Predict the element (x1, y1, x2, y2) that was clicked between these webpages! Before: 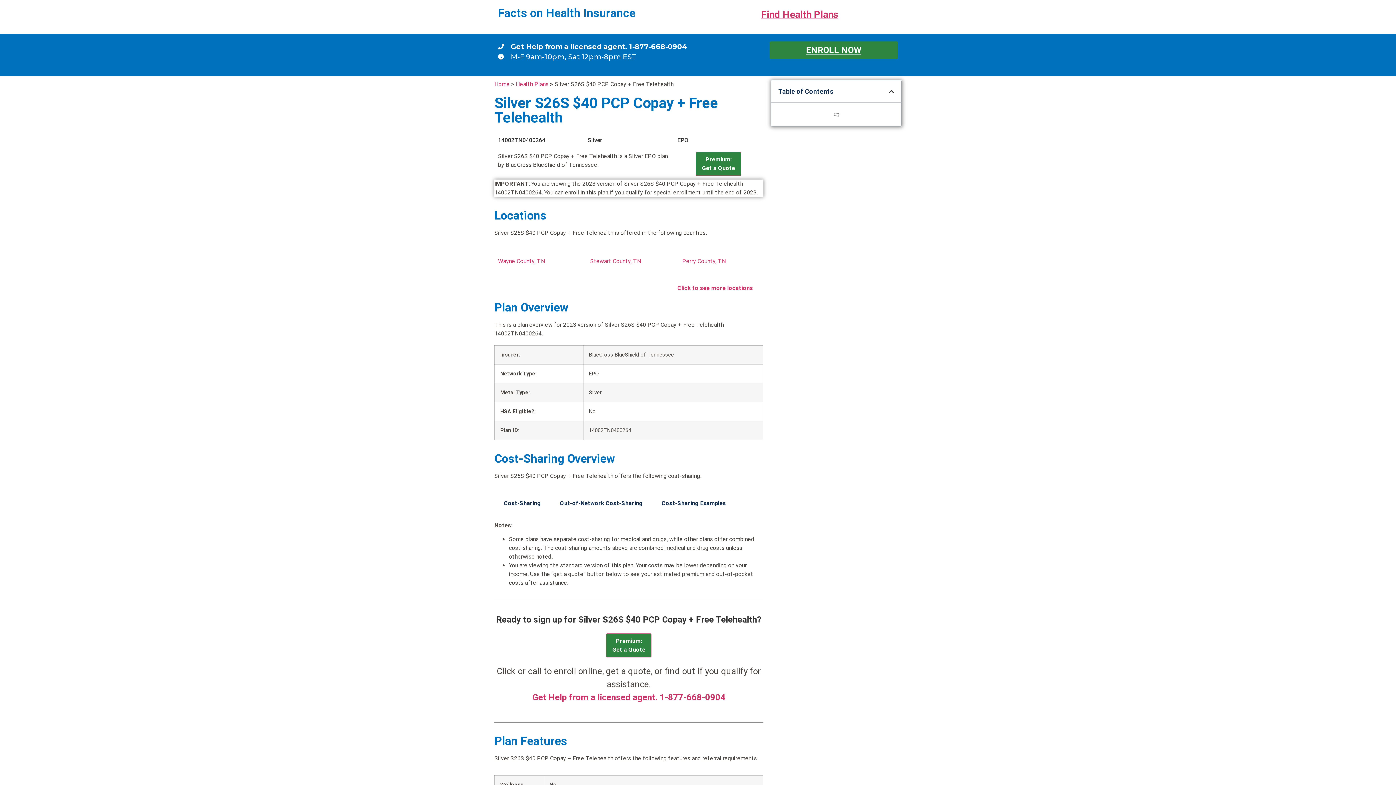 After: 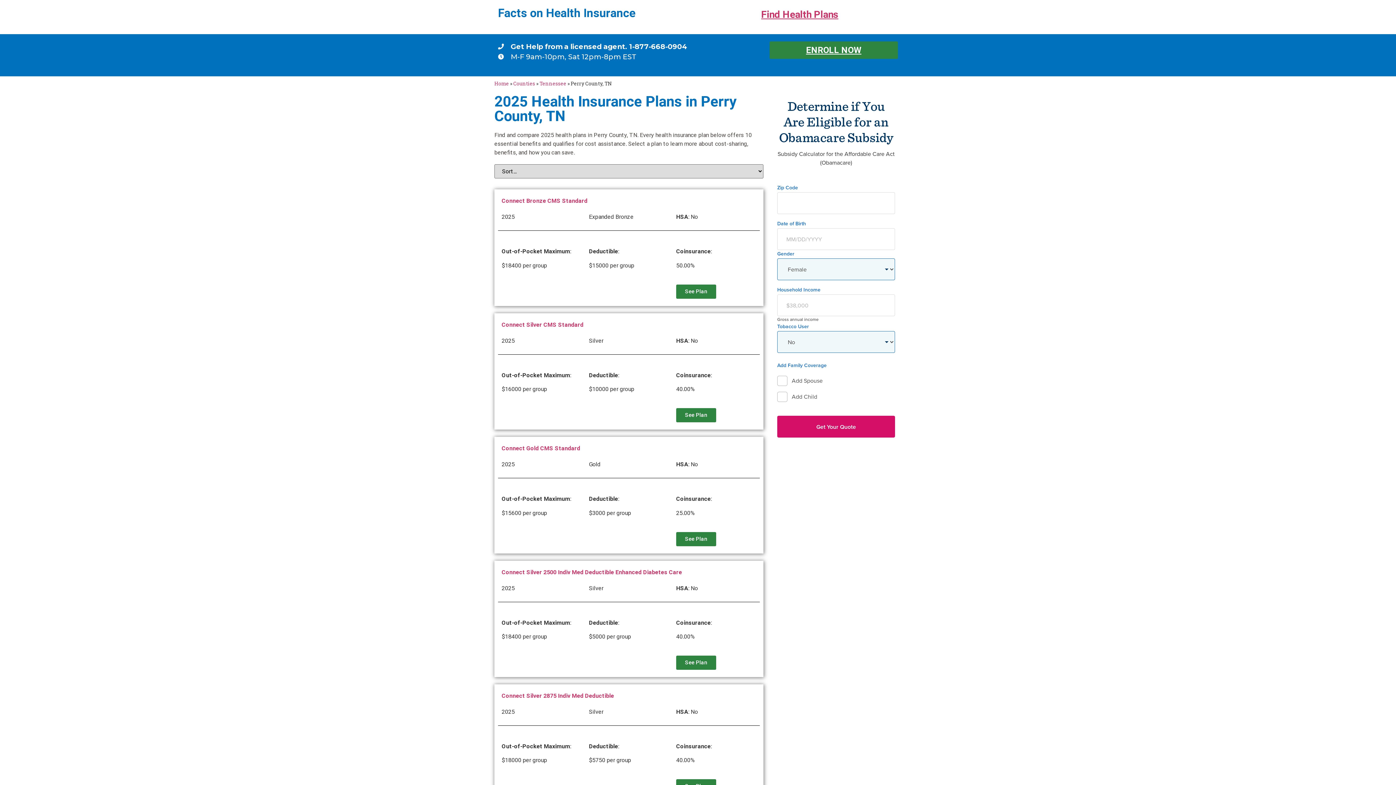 Action: label: Perry County, TN bbox: (682, 257, 726, 265)